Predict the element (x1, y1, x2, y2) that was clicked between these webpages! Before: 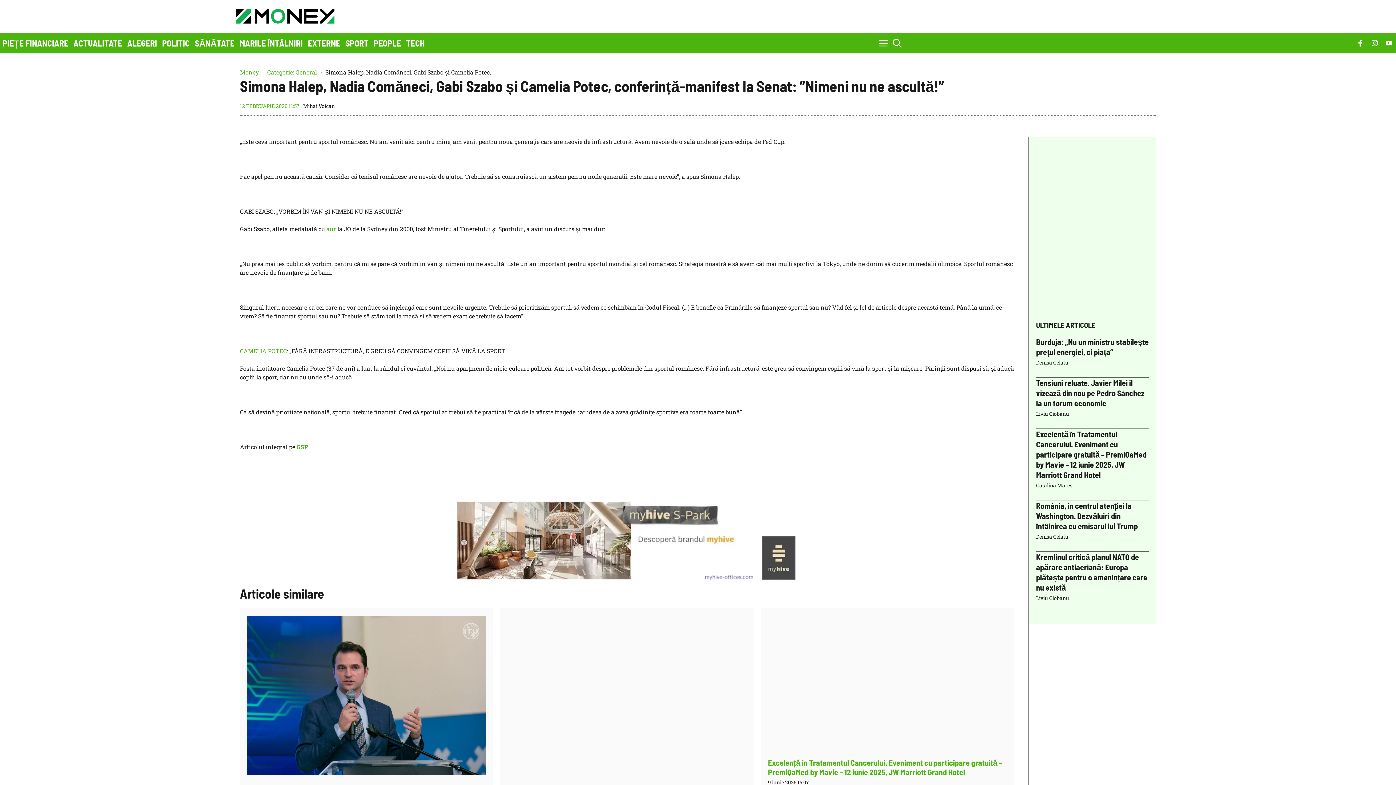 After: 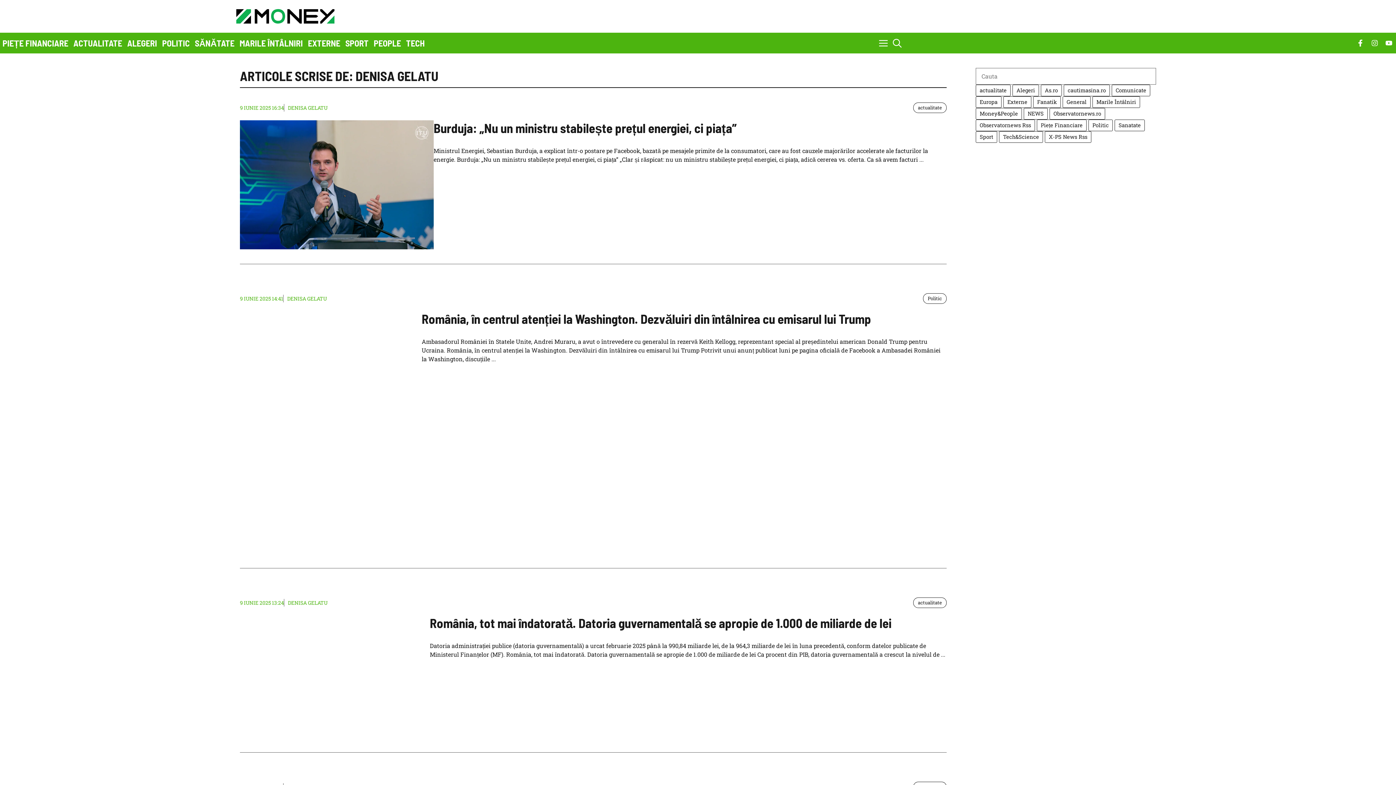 Action: bbox: (1036, 359, 1068, 366) label: Denisa Gelatu